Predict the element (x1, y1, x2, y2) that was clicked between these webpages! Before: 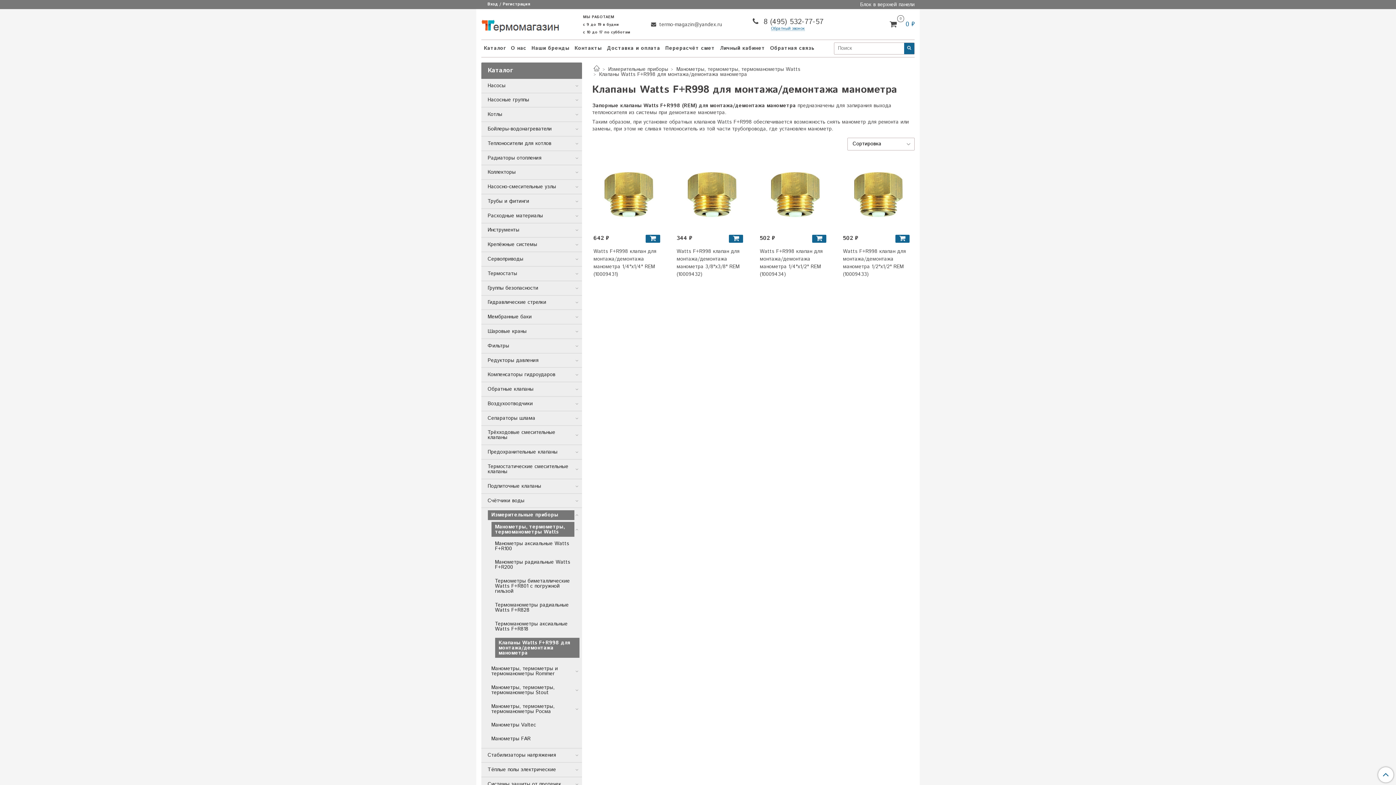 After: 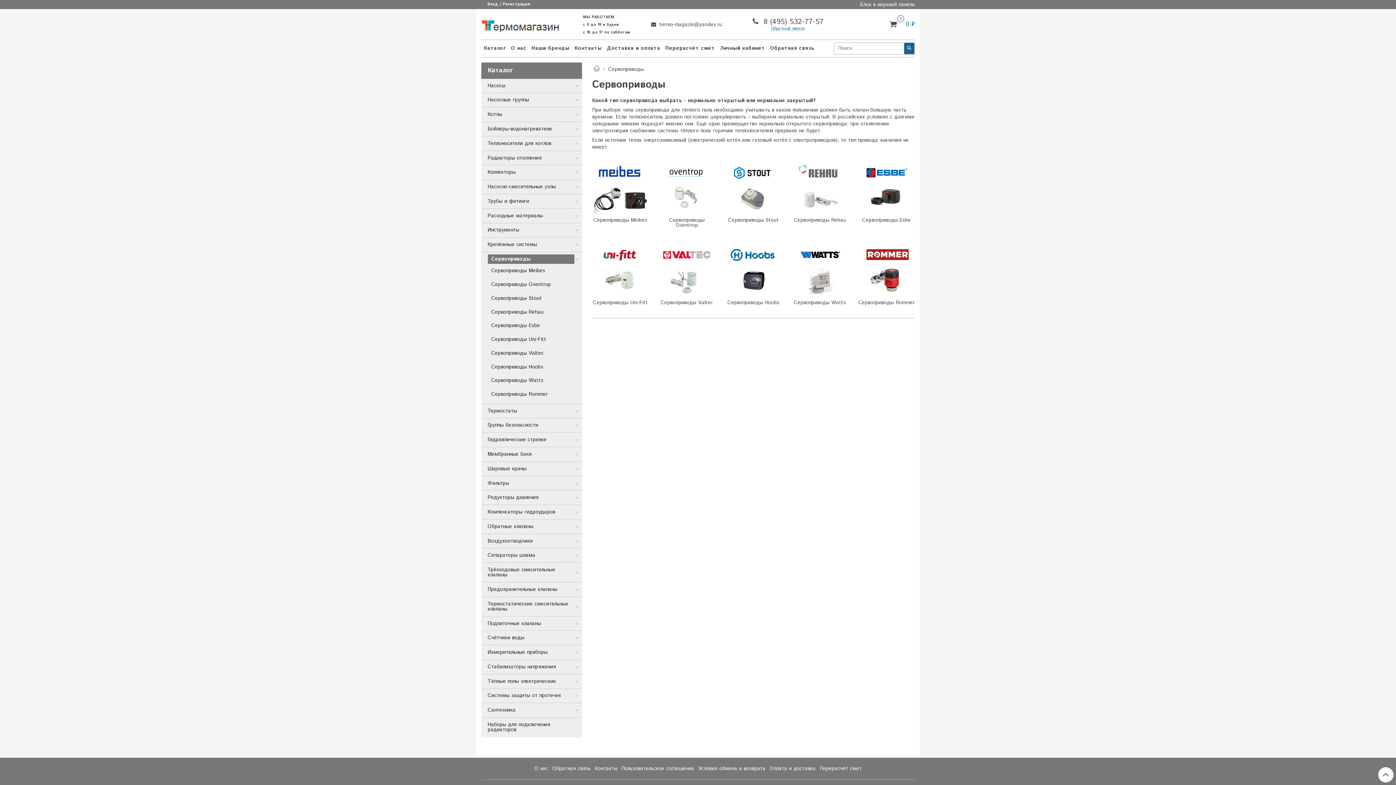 Action: bbox: (487, 254, 574, 264) label: Сервоприводы